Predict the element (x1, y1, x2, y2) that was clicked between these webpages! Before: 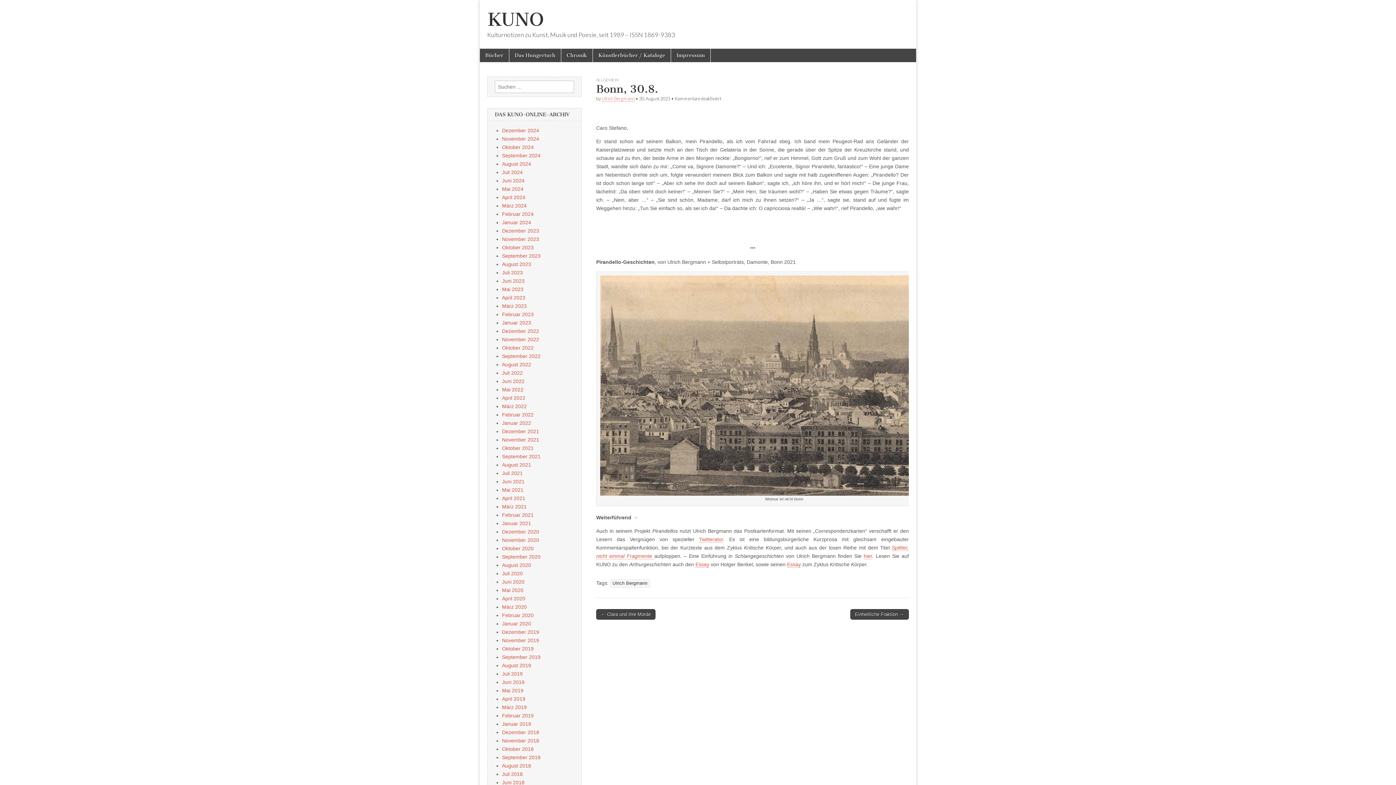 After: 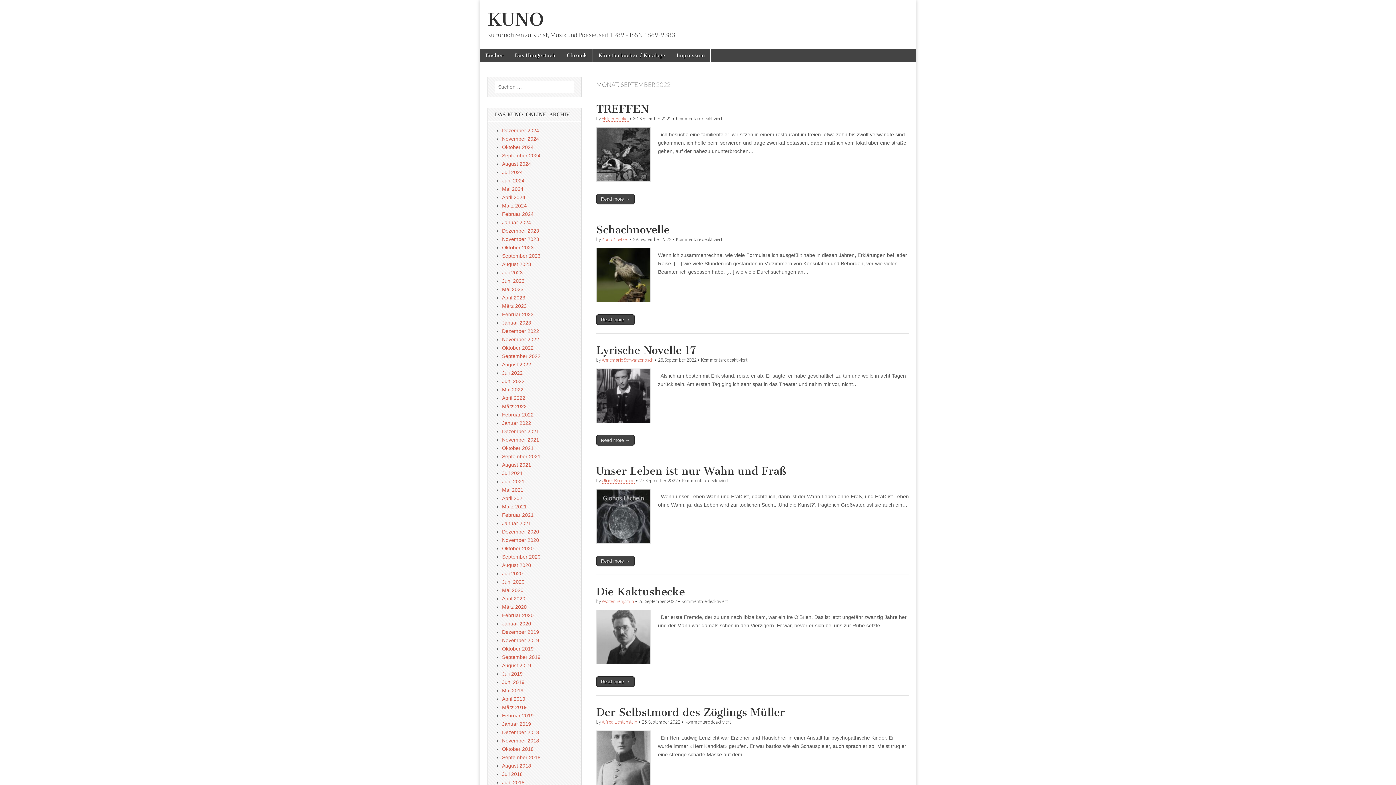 Action: bbox: (502, 353, 540, 359) label: September 2022